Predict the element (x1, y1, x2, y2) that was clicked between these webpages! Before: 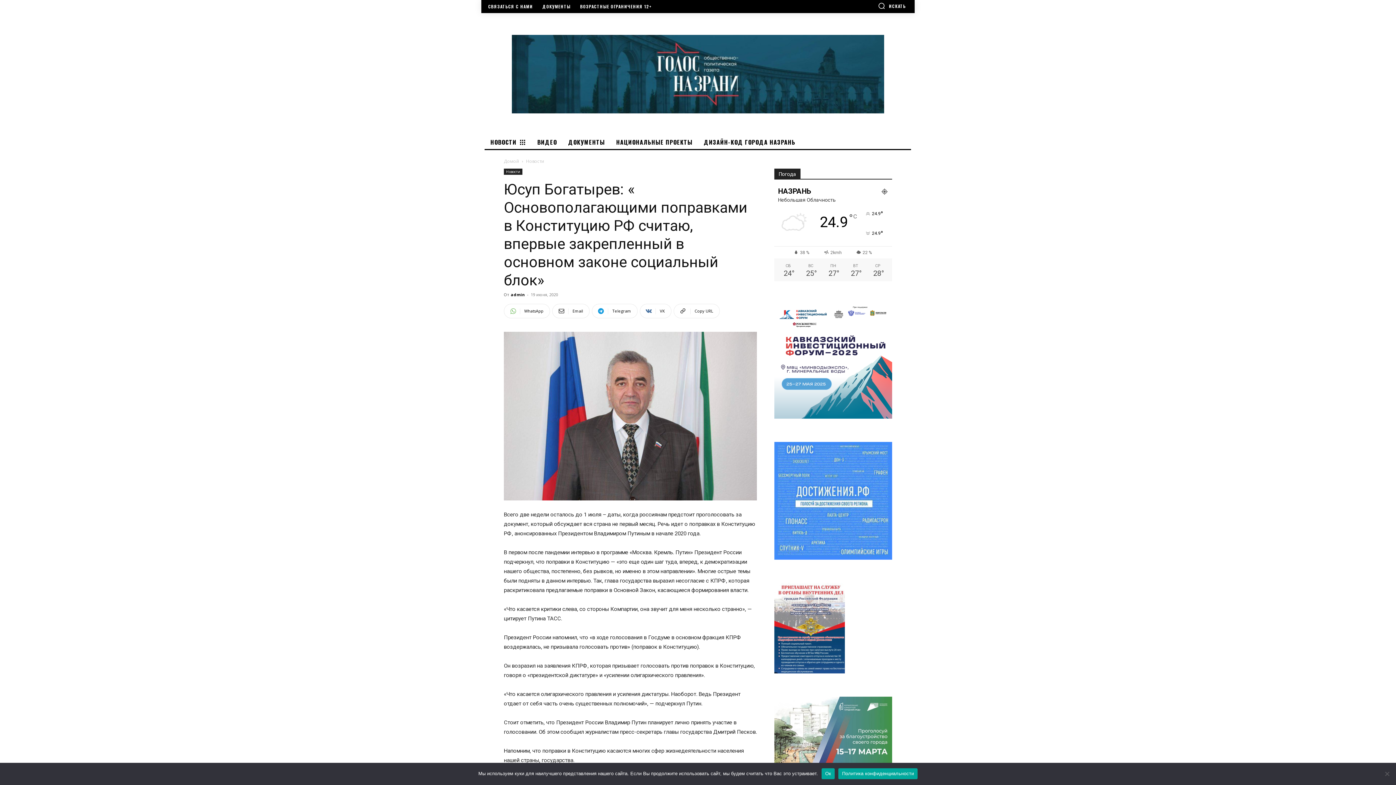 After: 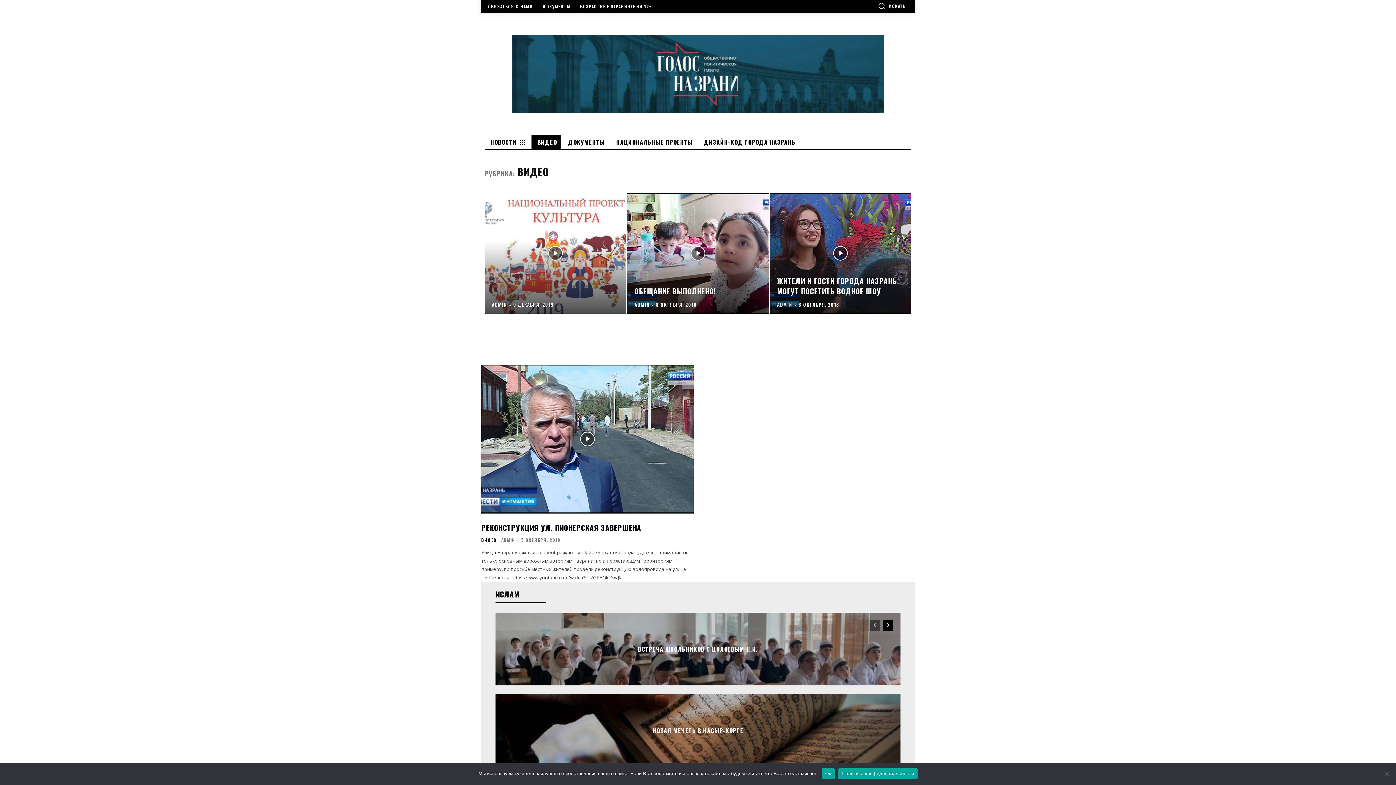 Action: bbox: (531, 135, 560, 149) label: ВИДЕО